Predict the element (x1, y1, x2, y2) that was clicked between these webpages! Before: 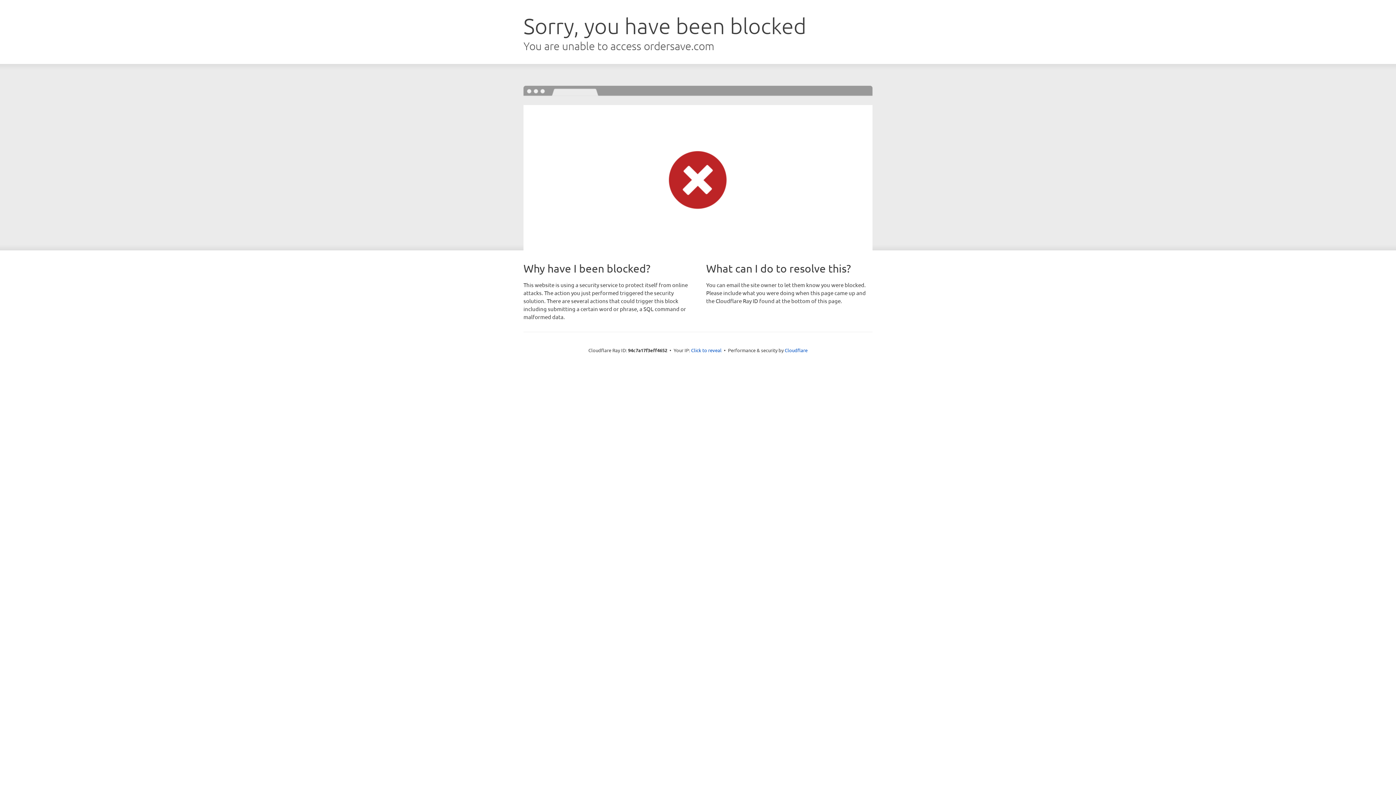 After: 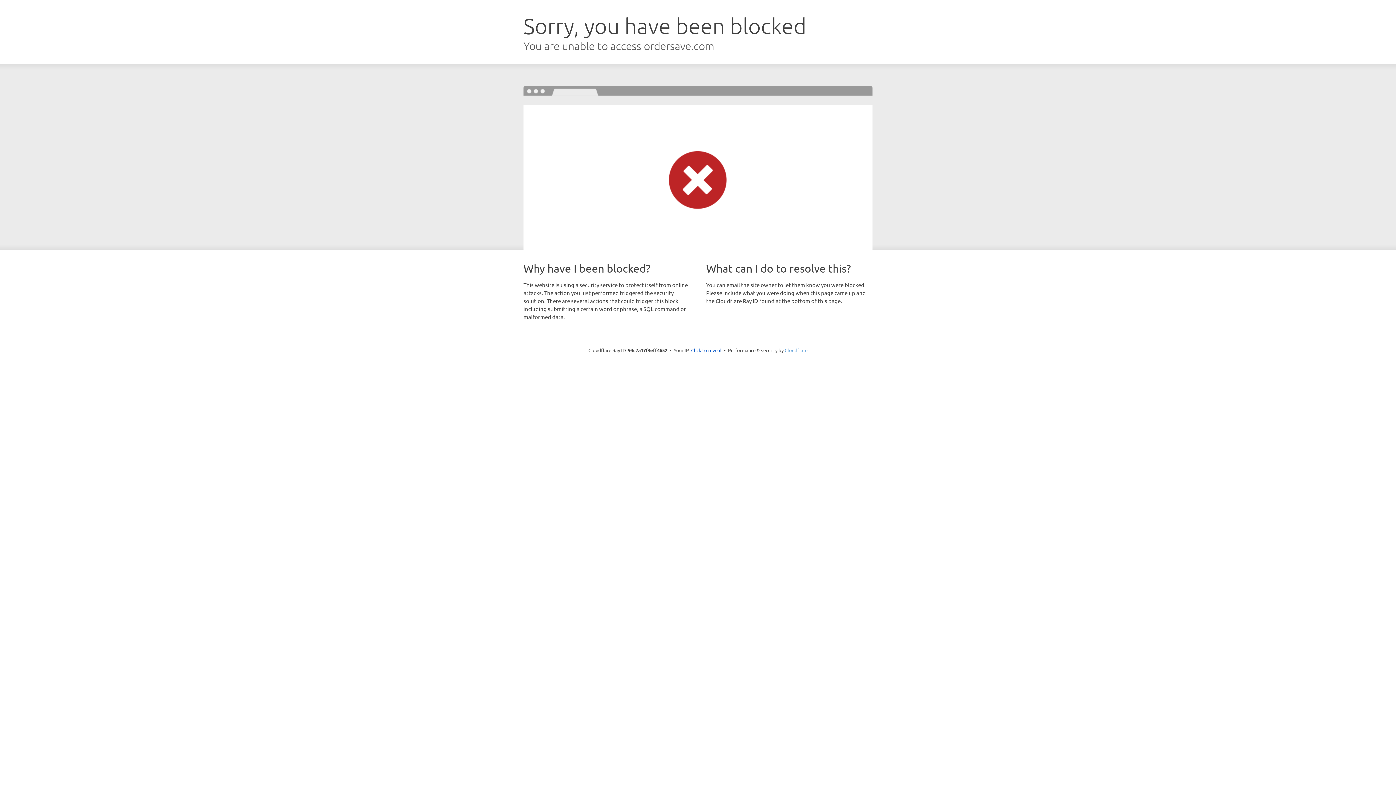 Action: bbox: (784, 347, 807, 353) label: Cloudflare